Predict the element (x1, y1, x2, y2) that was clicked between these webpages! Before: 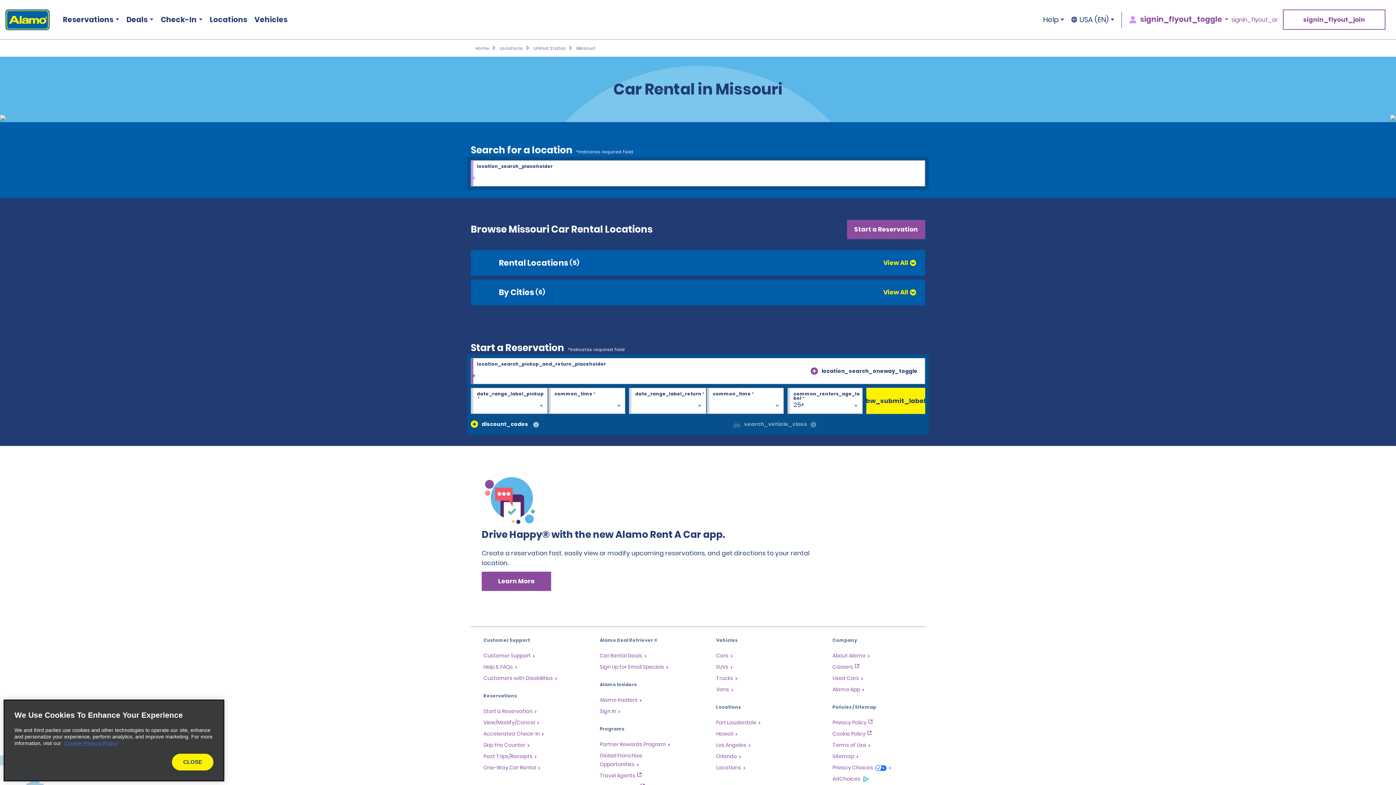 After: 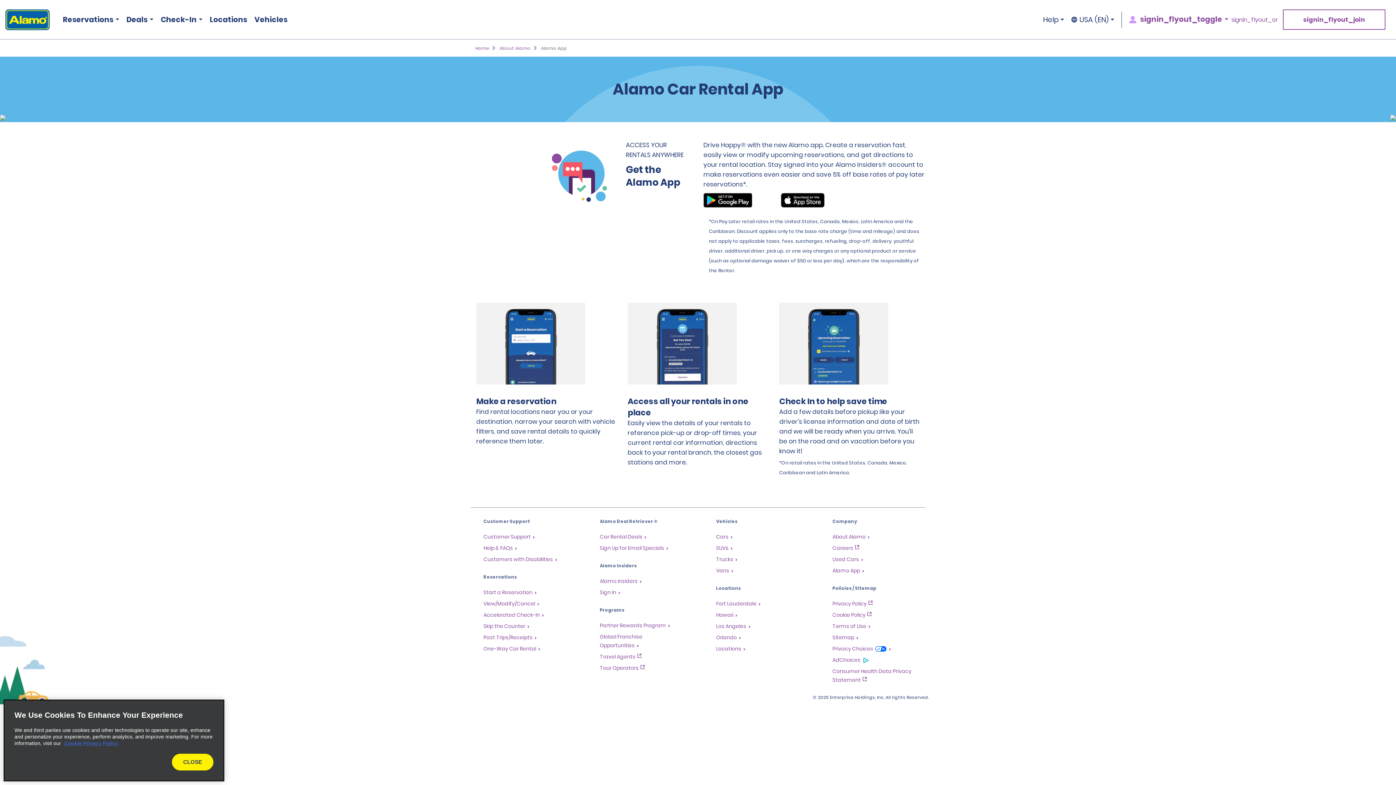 Action: label: Learn More bbox: (481, 572, 551, 591)